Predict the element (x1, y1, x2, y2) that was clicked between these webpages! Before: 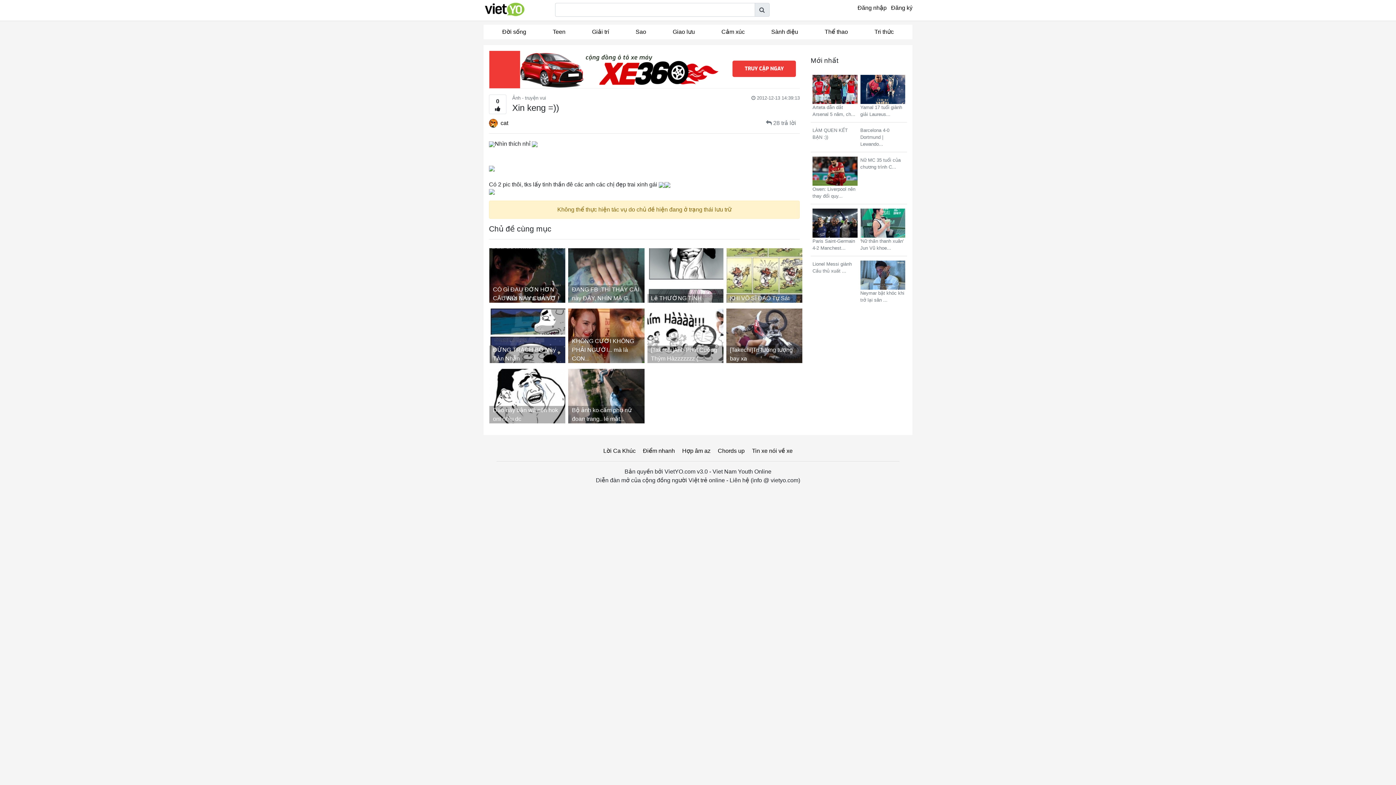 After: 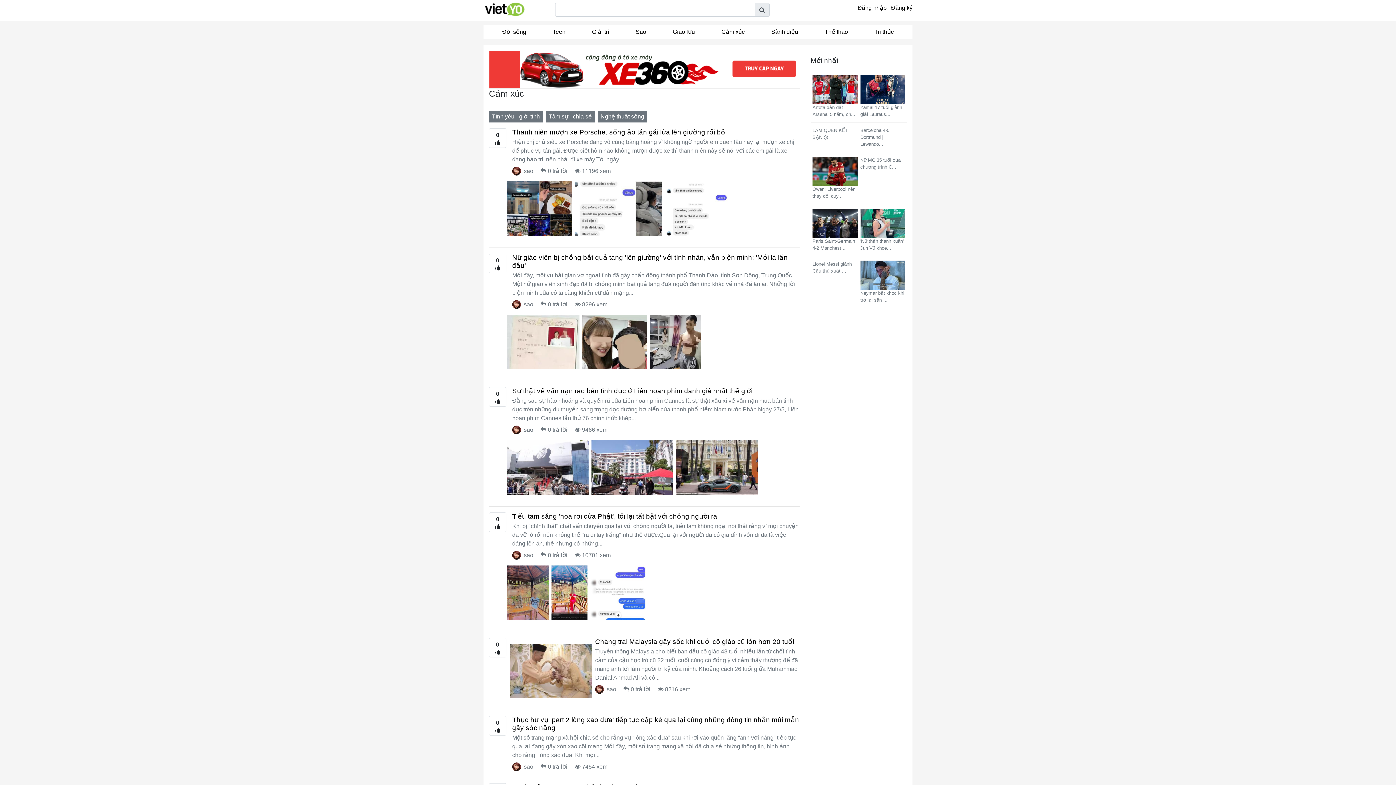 Action: label: Cảm xúc bbox: (708, 24, 758, 39)